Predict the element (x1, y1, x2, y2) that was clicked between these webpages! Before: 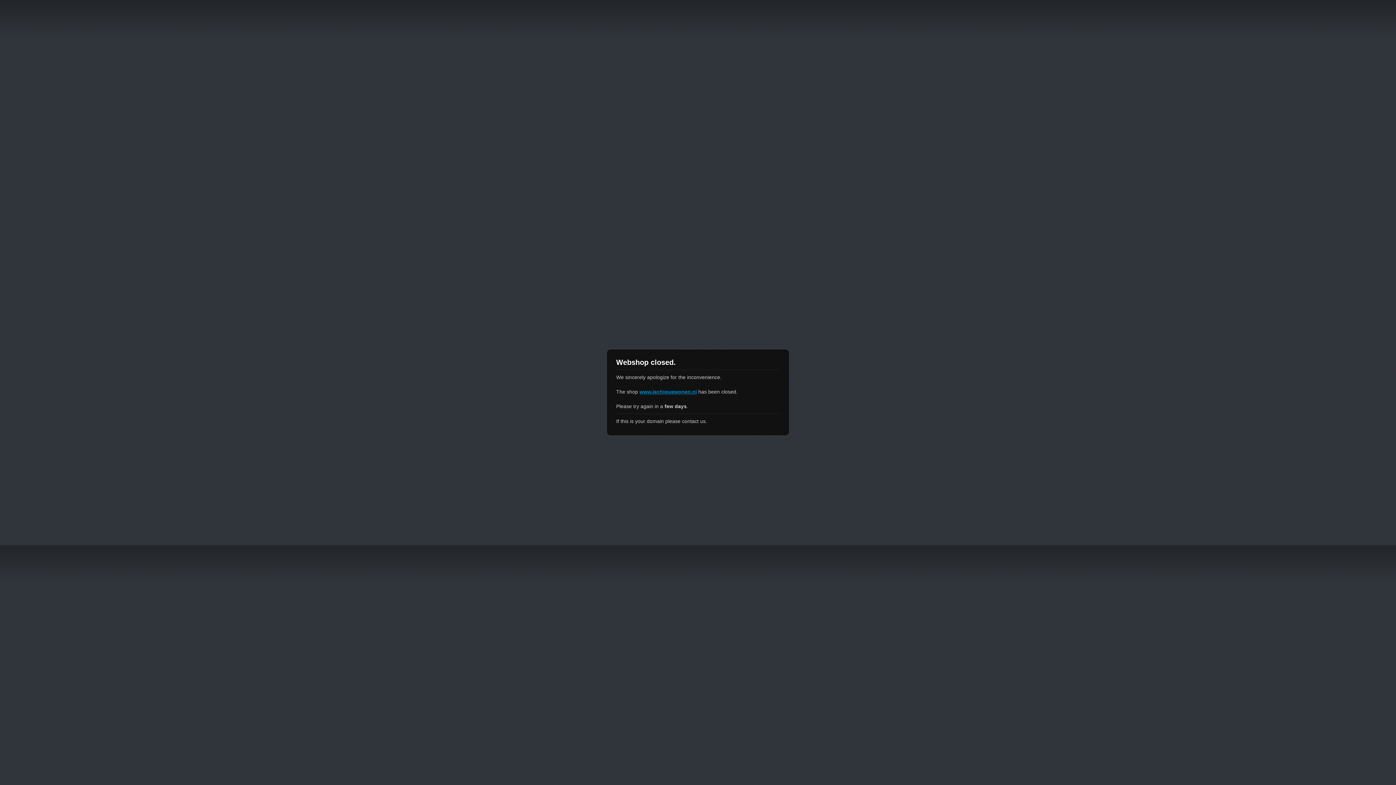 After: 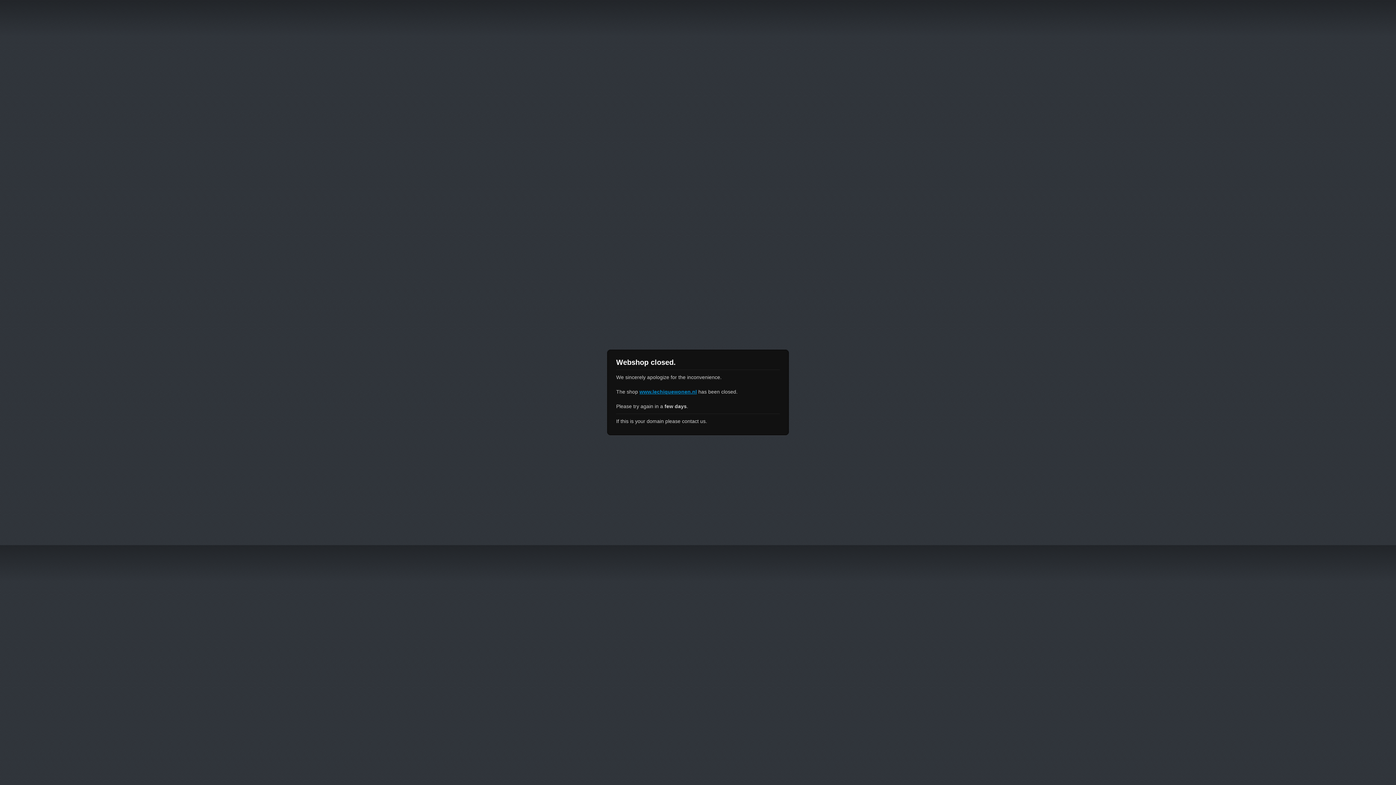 Action: bbox: (639, 389, 697, 394) label: www.lechiquewonen.nl